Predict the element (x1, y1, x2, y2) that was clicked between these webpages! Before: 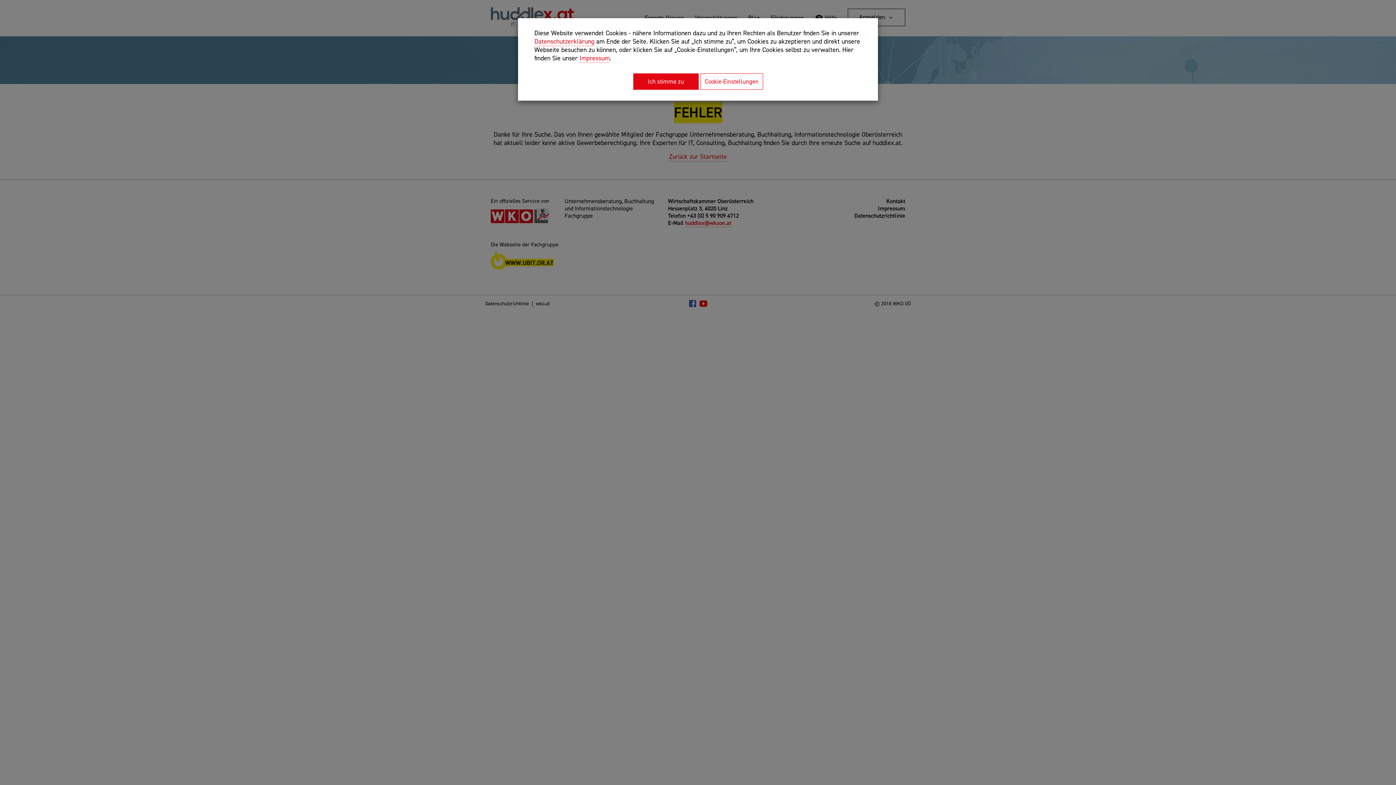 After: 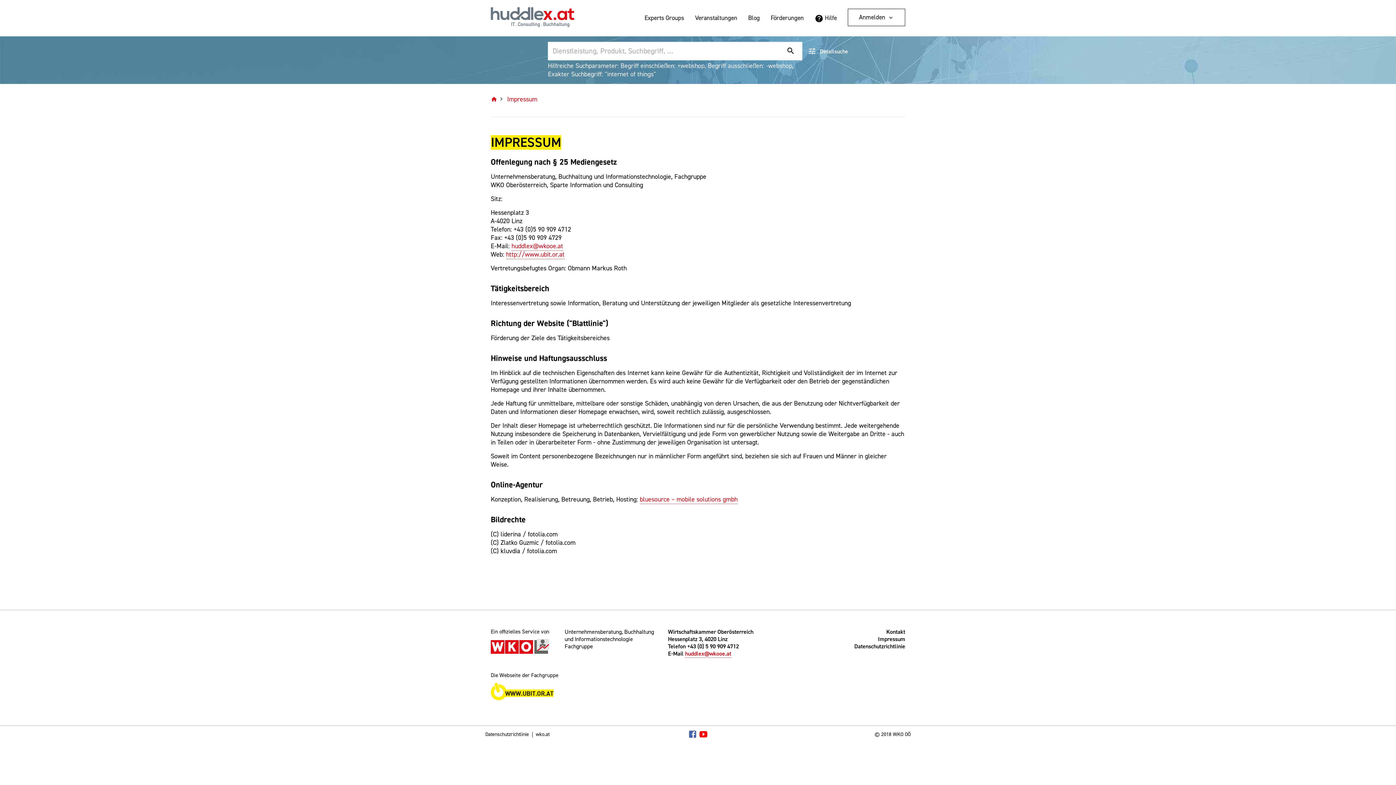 Action: bbox: (579, 53, 609, 62) label: Impressum